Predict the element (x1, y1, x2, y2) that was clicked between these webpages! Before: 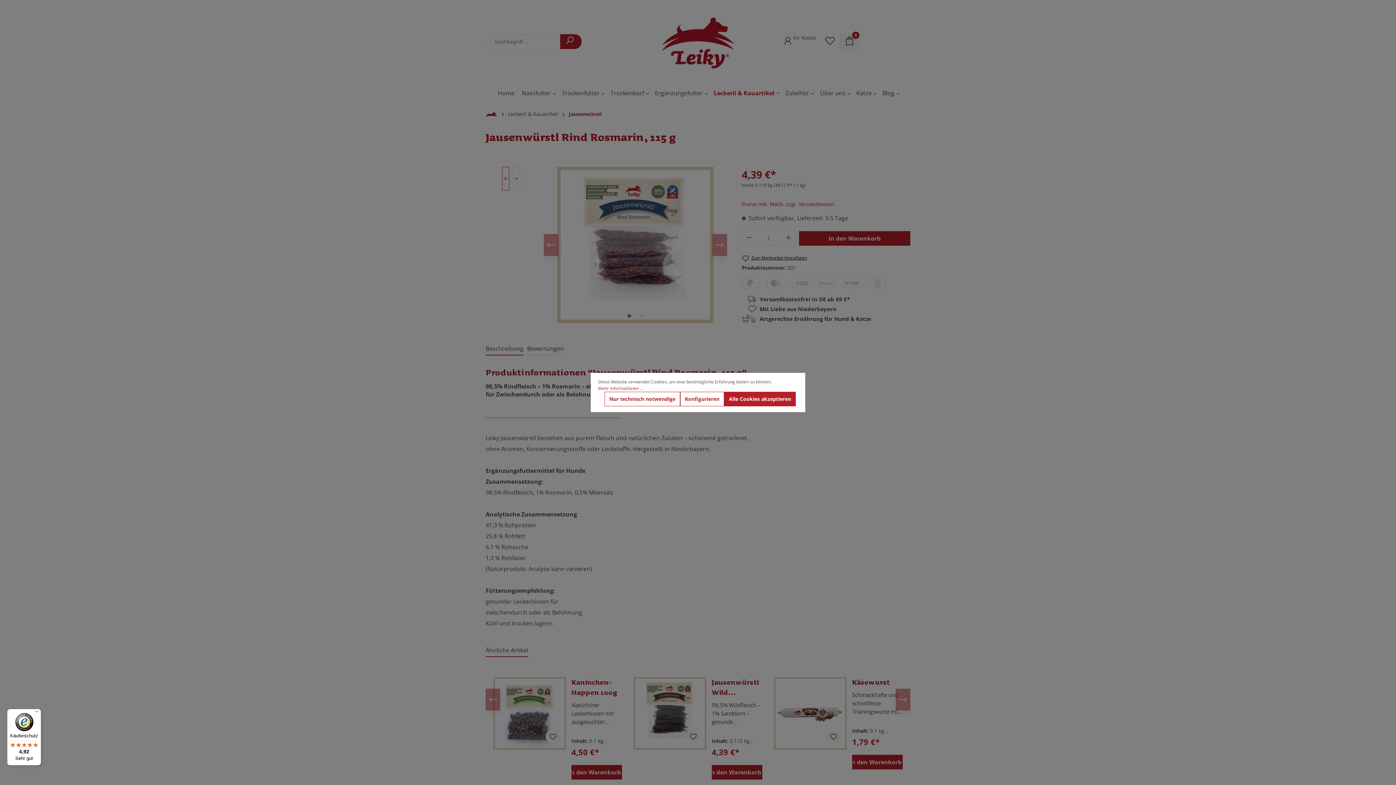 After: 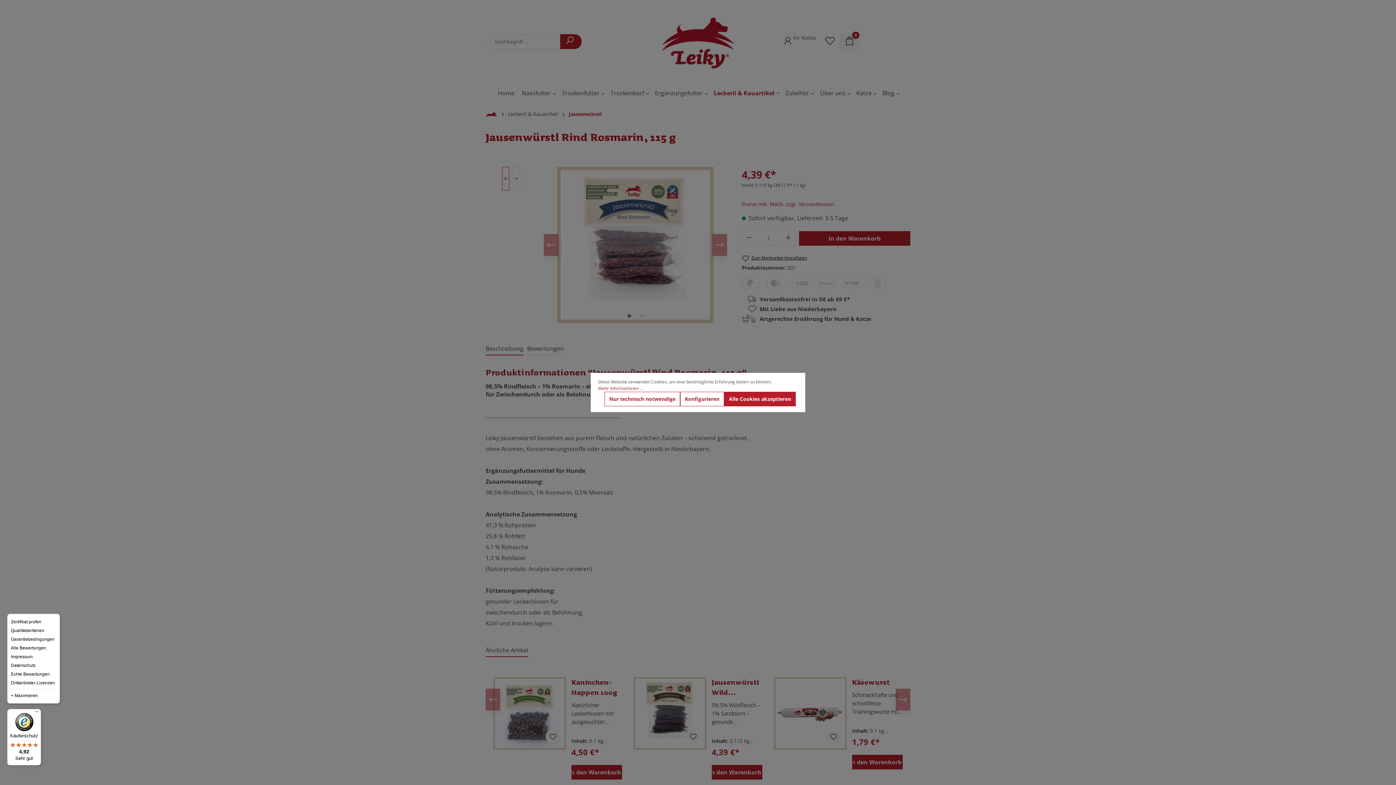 Action: bbox: (32, 709, 41, 718) label: Menü